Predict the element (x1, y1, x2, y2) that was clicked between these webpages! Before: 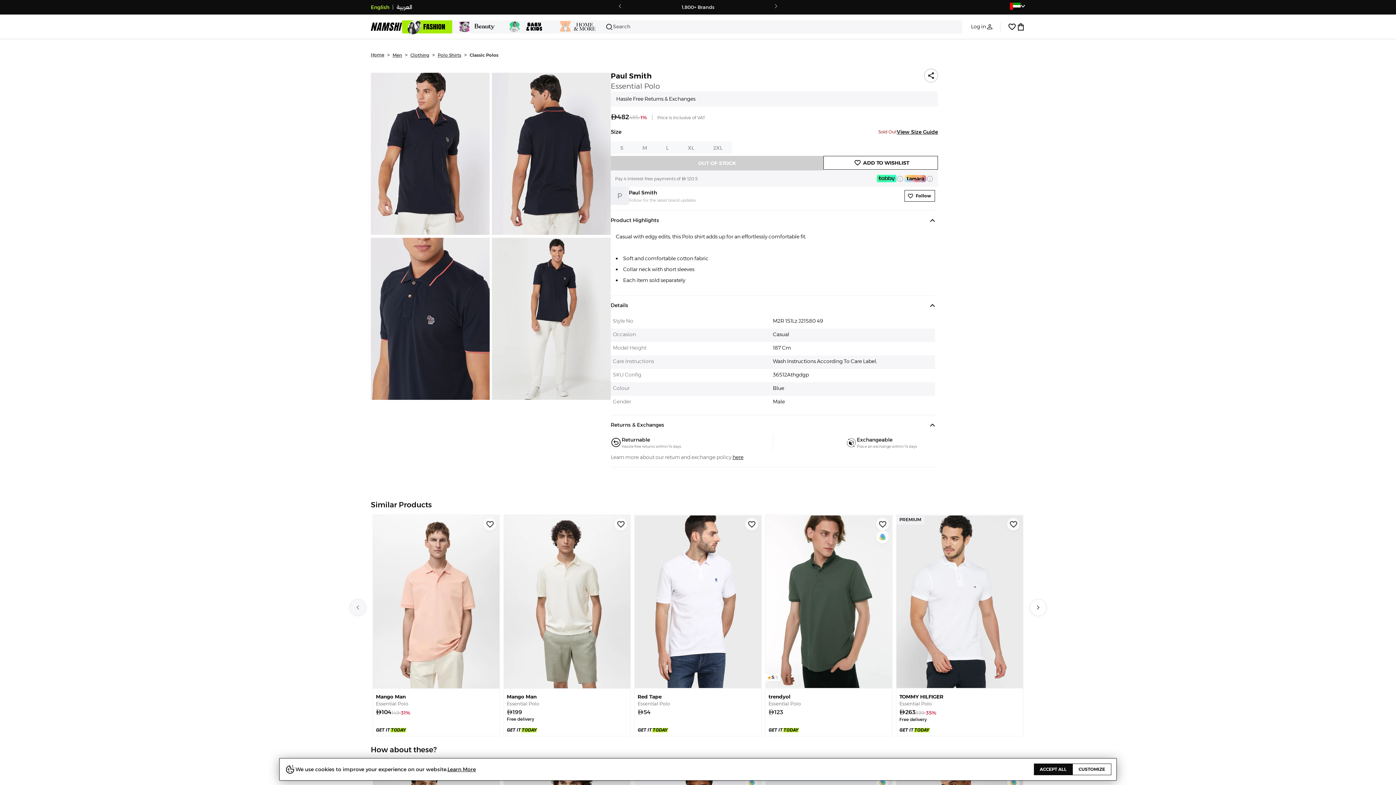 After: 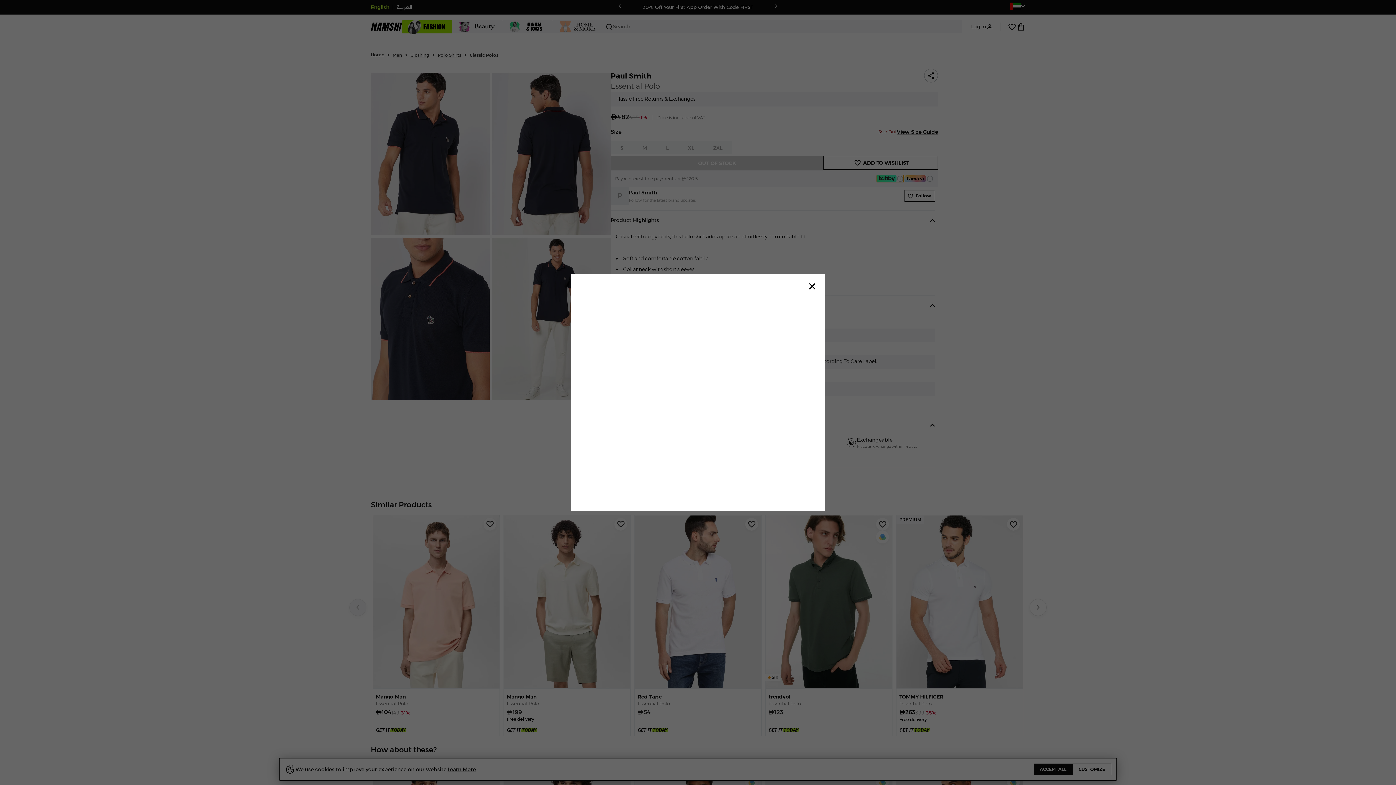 Action: bbox: (876, 174, 903, 182)